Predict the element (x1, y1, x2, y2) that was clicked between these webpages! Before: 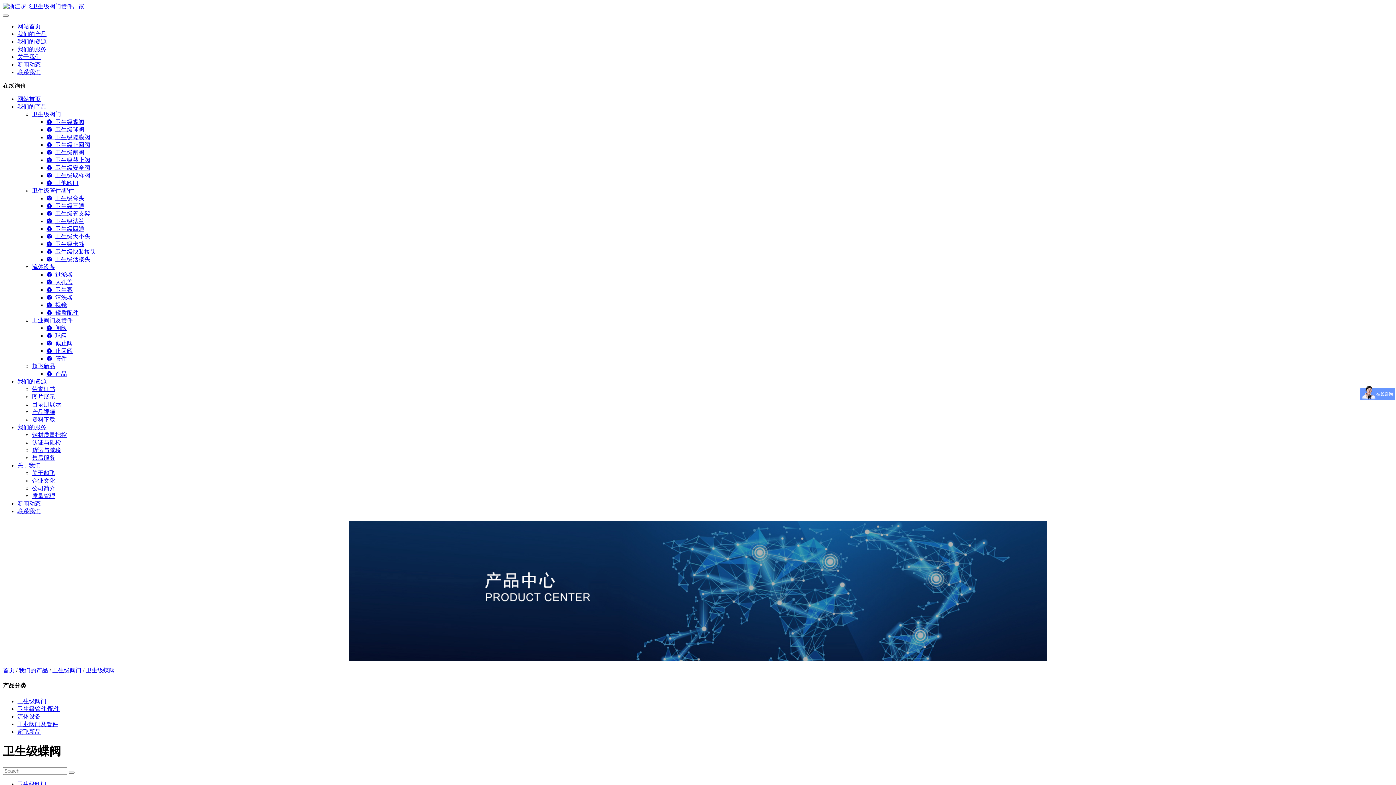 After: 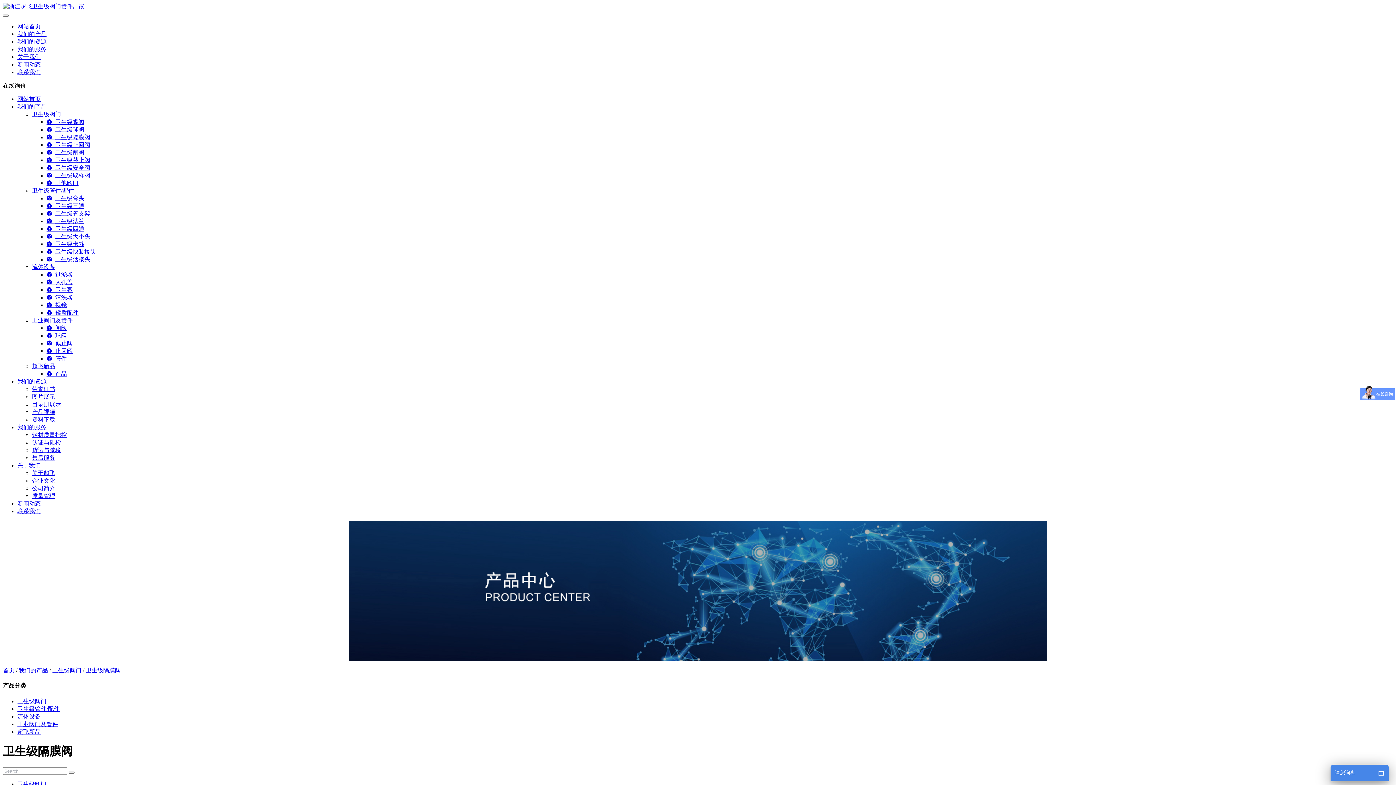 Action: label:   卫生级隔膜阀 bbox: (46, 134, 90, 140)